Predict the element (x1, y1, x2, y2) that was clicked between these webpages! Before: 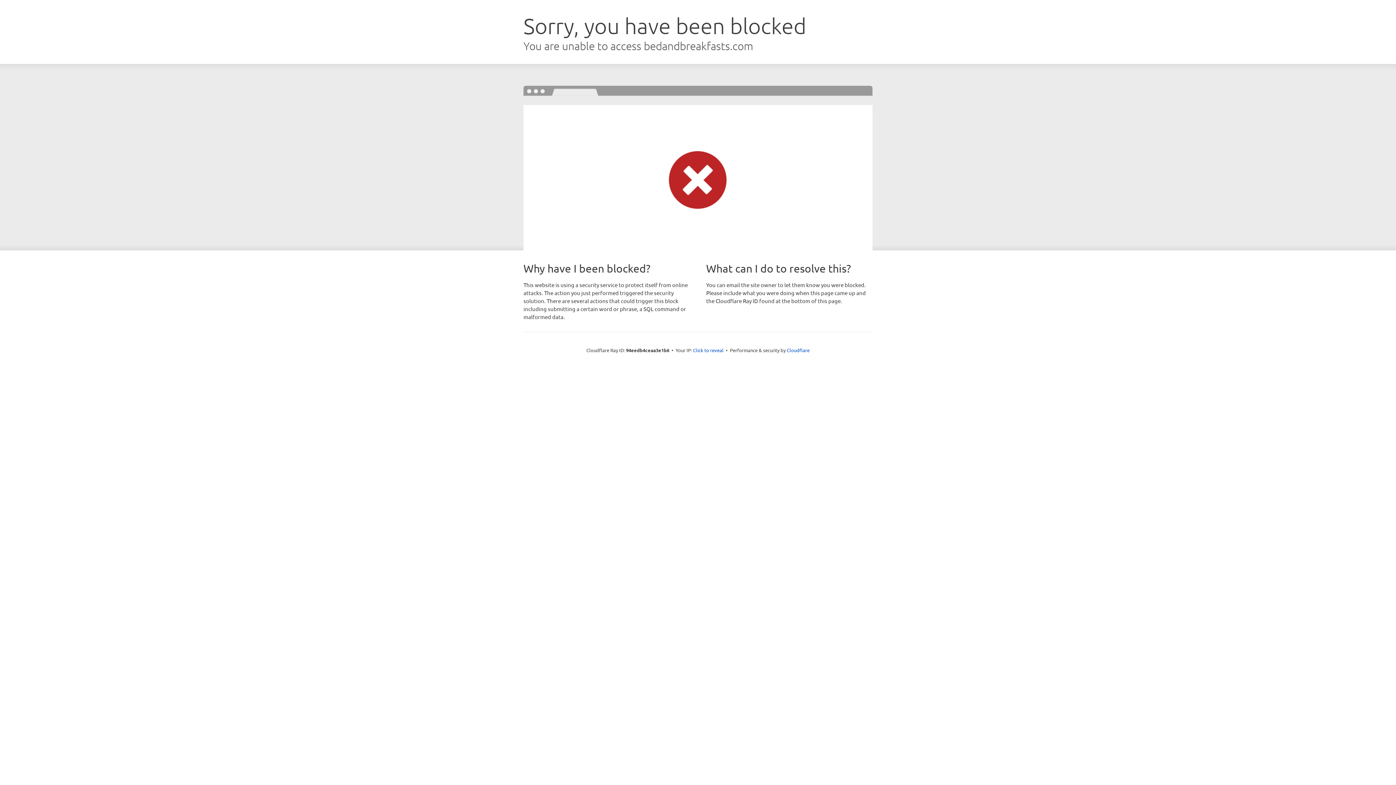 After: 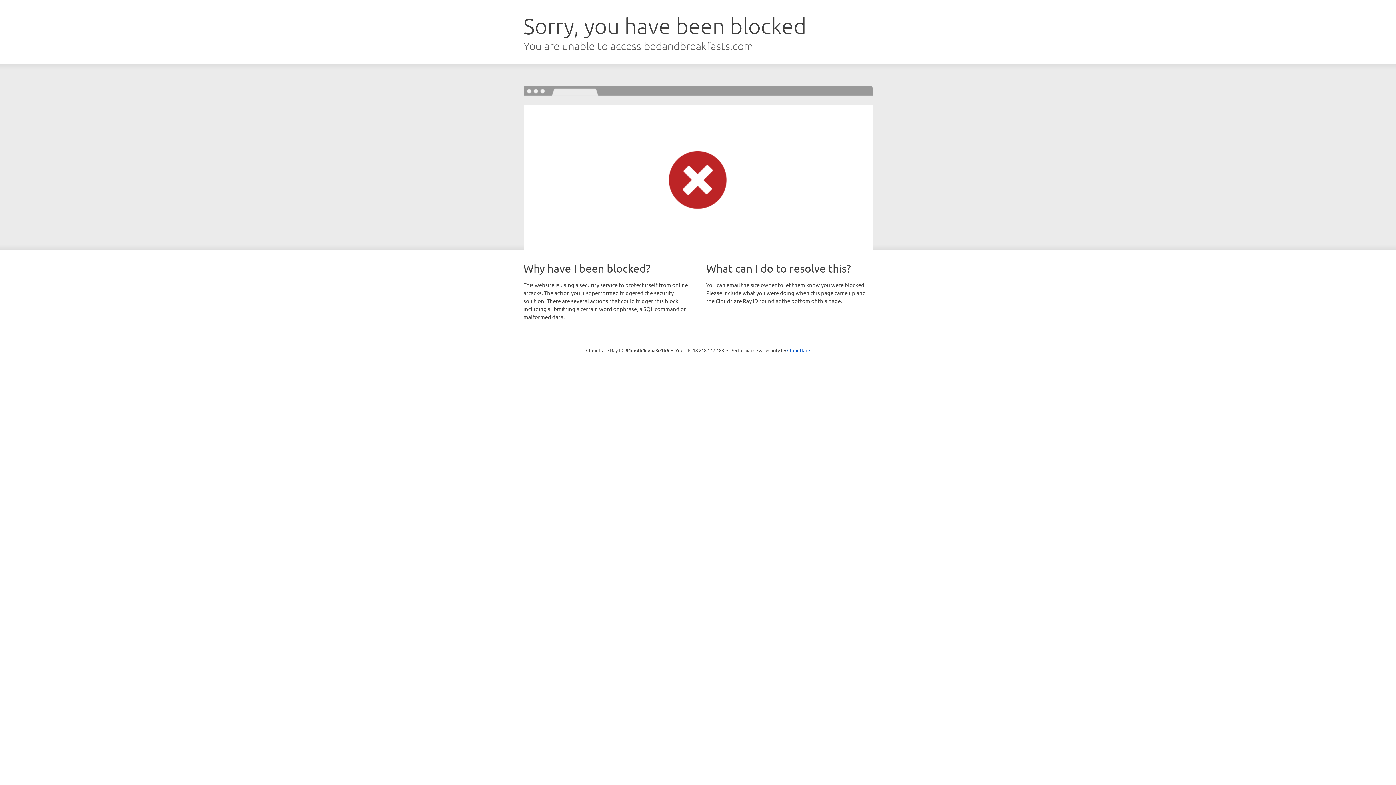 Action: label: Click to reveal bbox: (693, 346, 723, 353)